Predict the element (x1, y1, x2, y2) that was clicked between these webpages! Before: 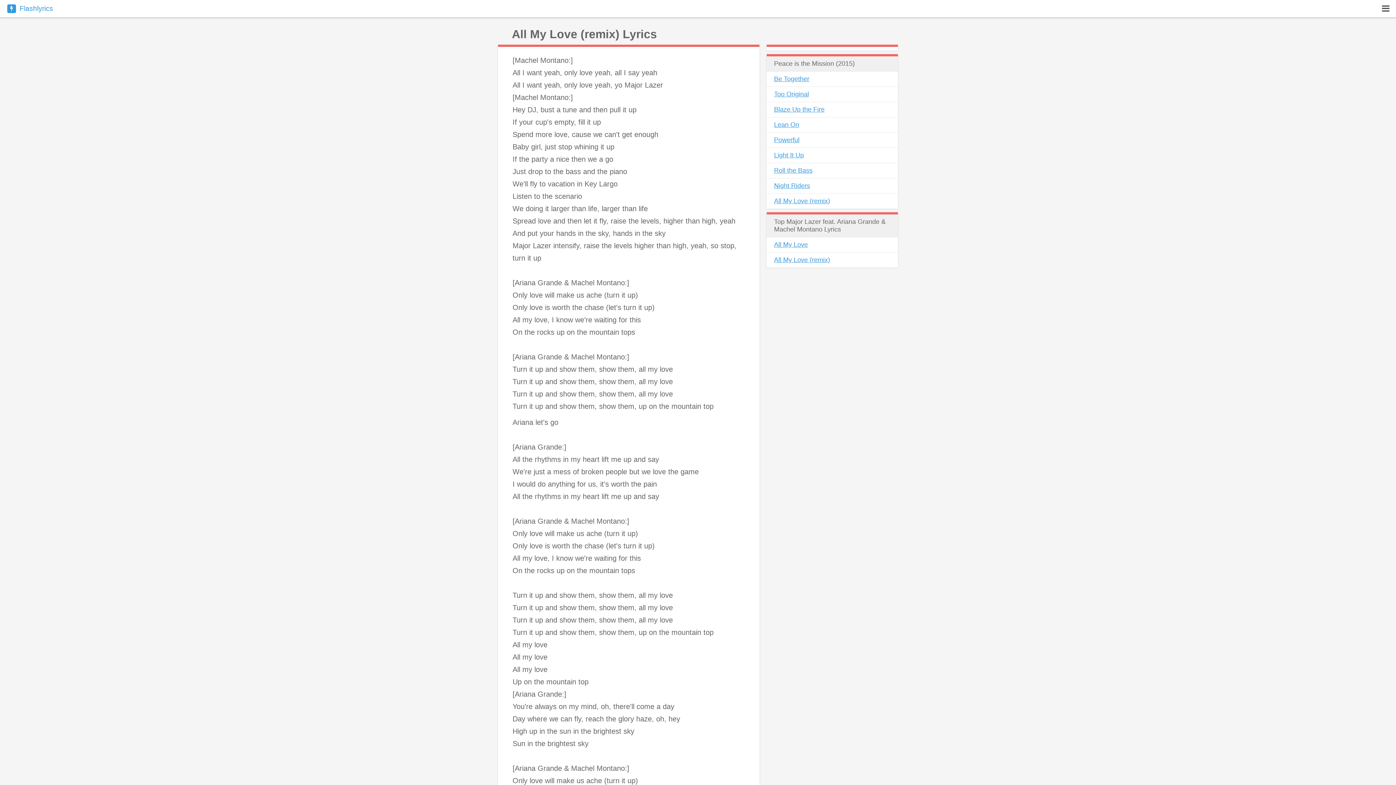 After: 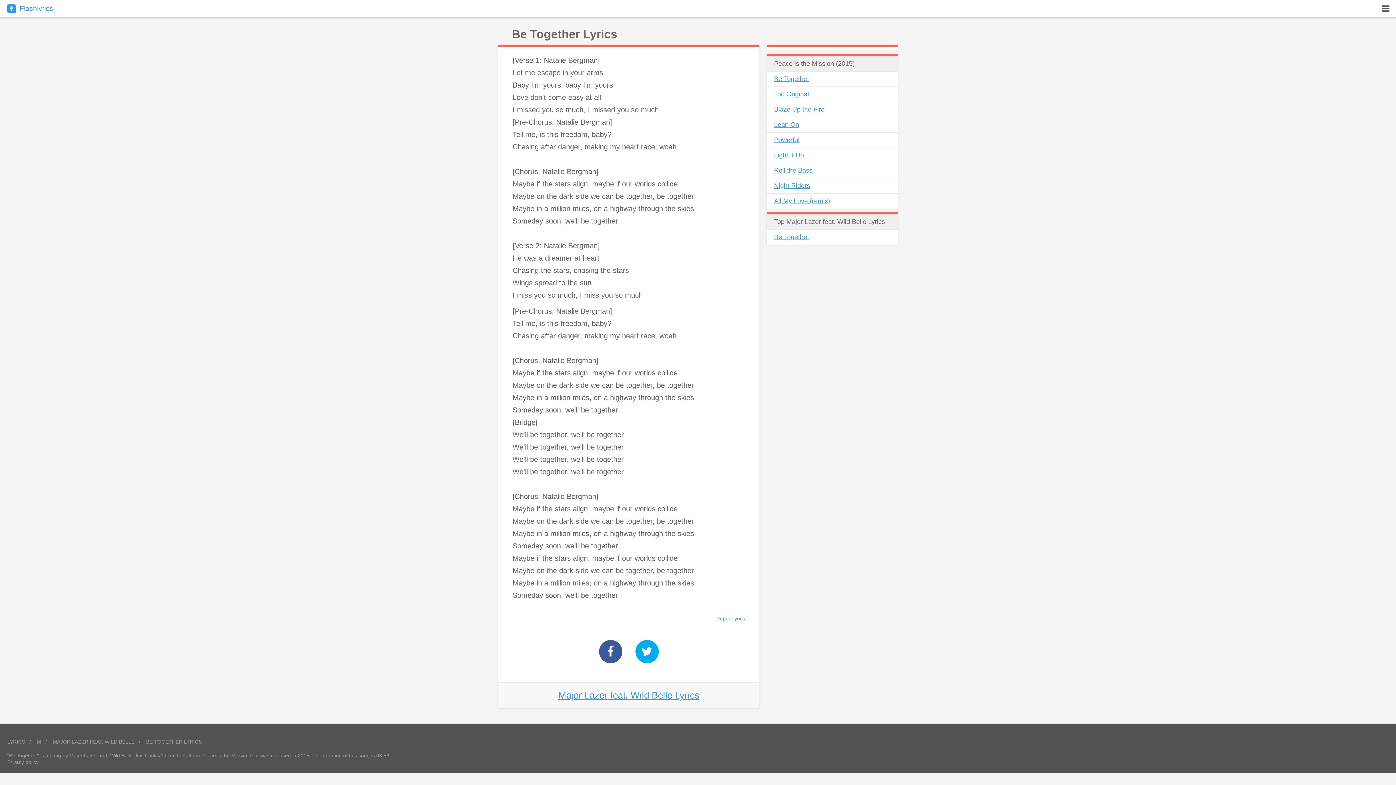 Action: bbox: (766, 71, 898, 86) label: Be Together